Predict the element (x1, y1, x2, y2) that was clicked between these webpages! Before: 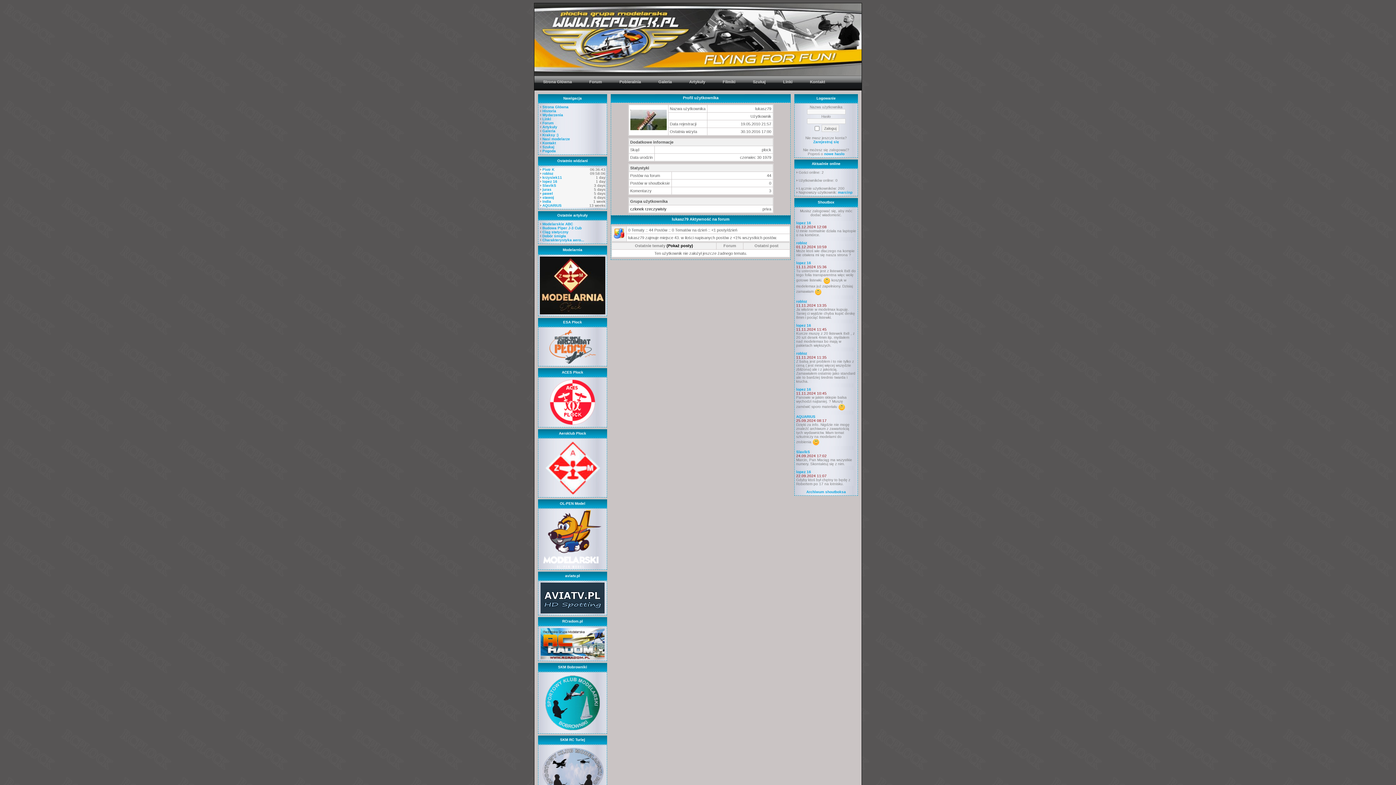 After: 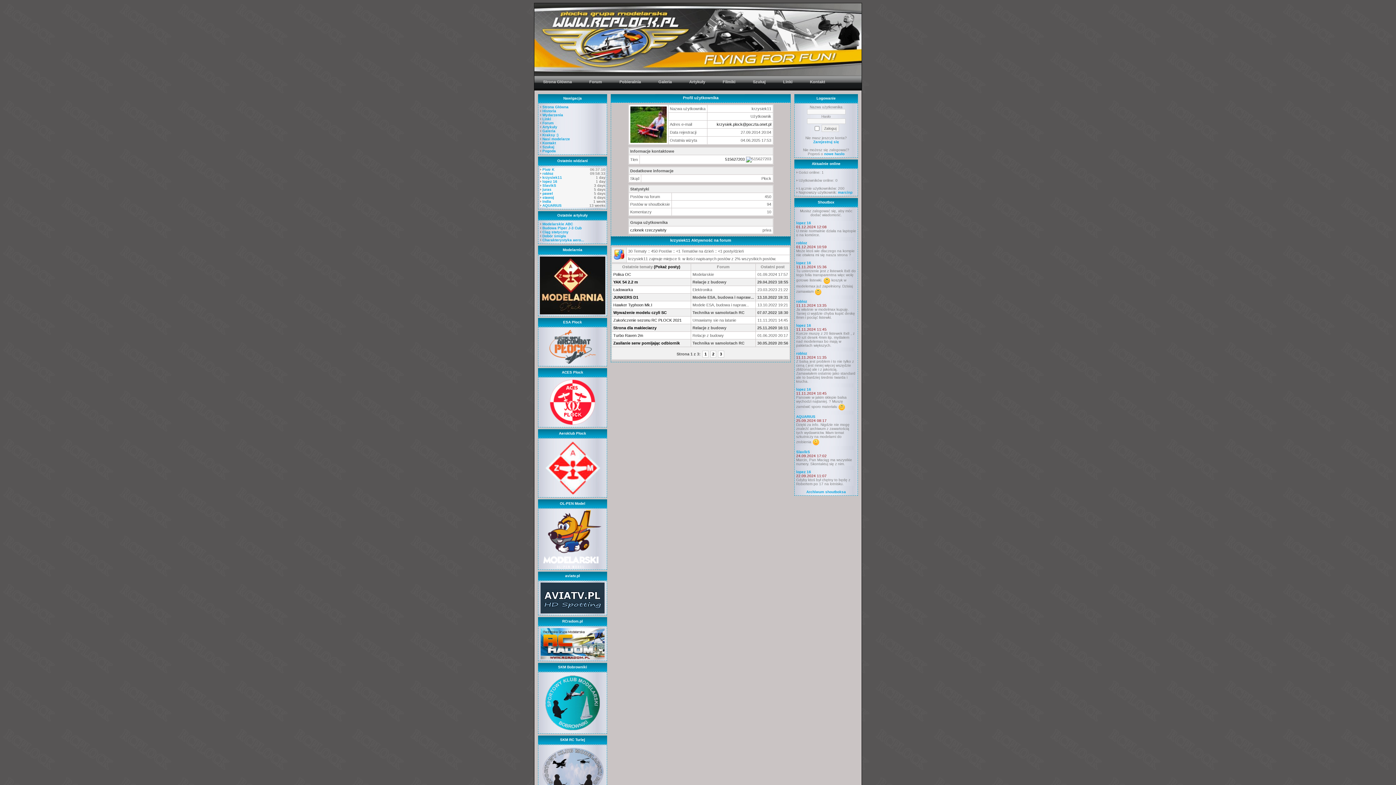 Action: bbox: (542, 175, 562, 179) label: krzysiek11